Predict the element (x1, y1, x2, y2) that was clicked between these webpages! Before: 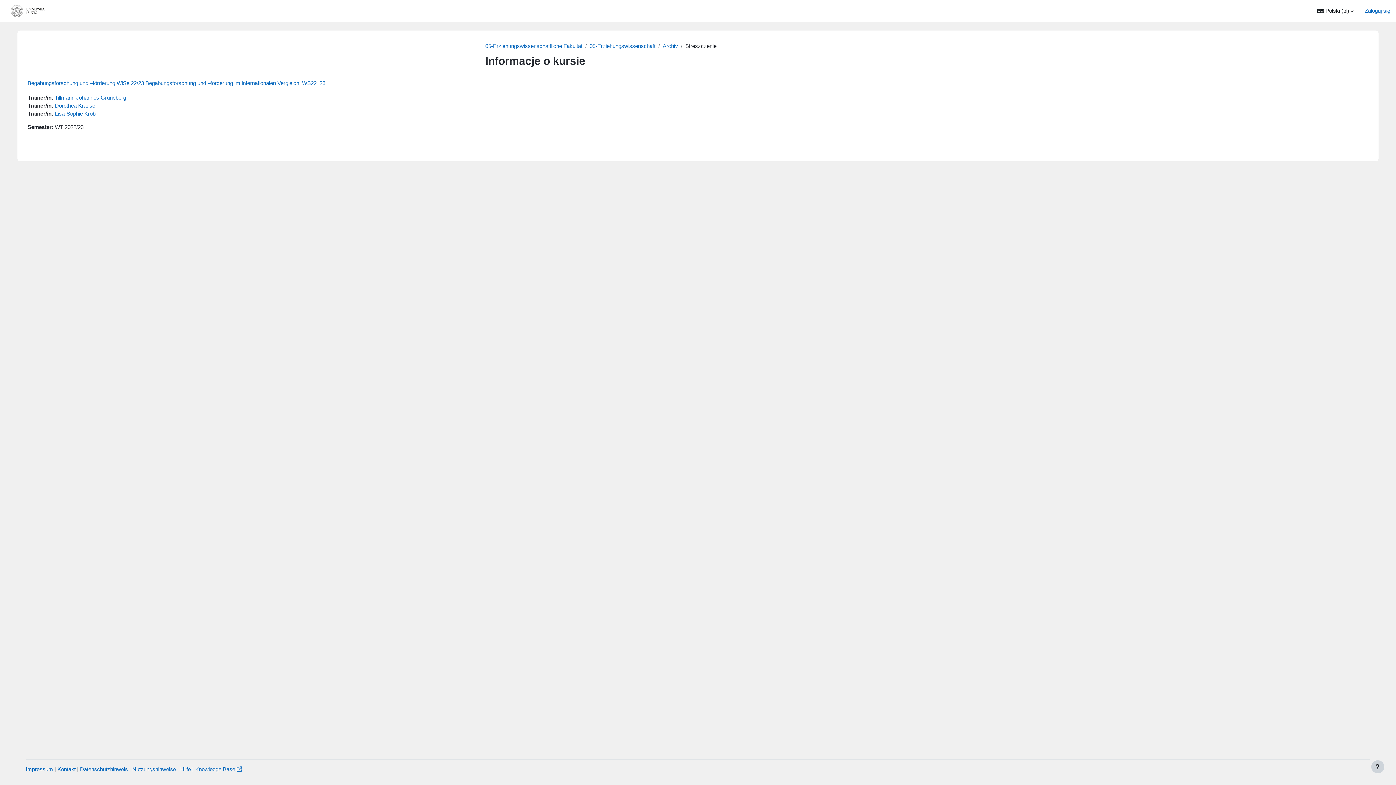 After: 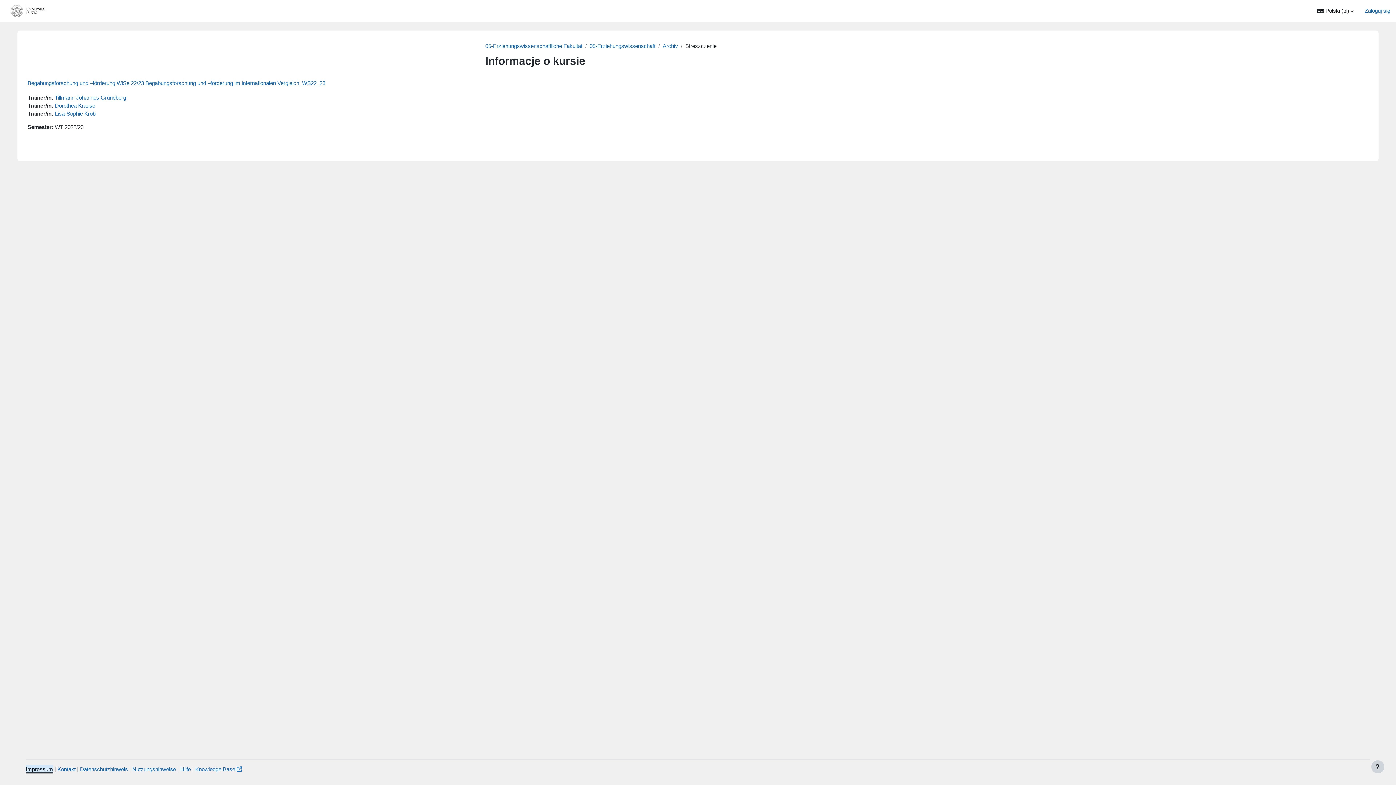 Action: label: Impressum bbox: (25, 766, 53, 772)